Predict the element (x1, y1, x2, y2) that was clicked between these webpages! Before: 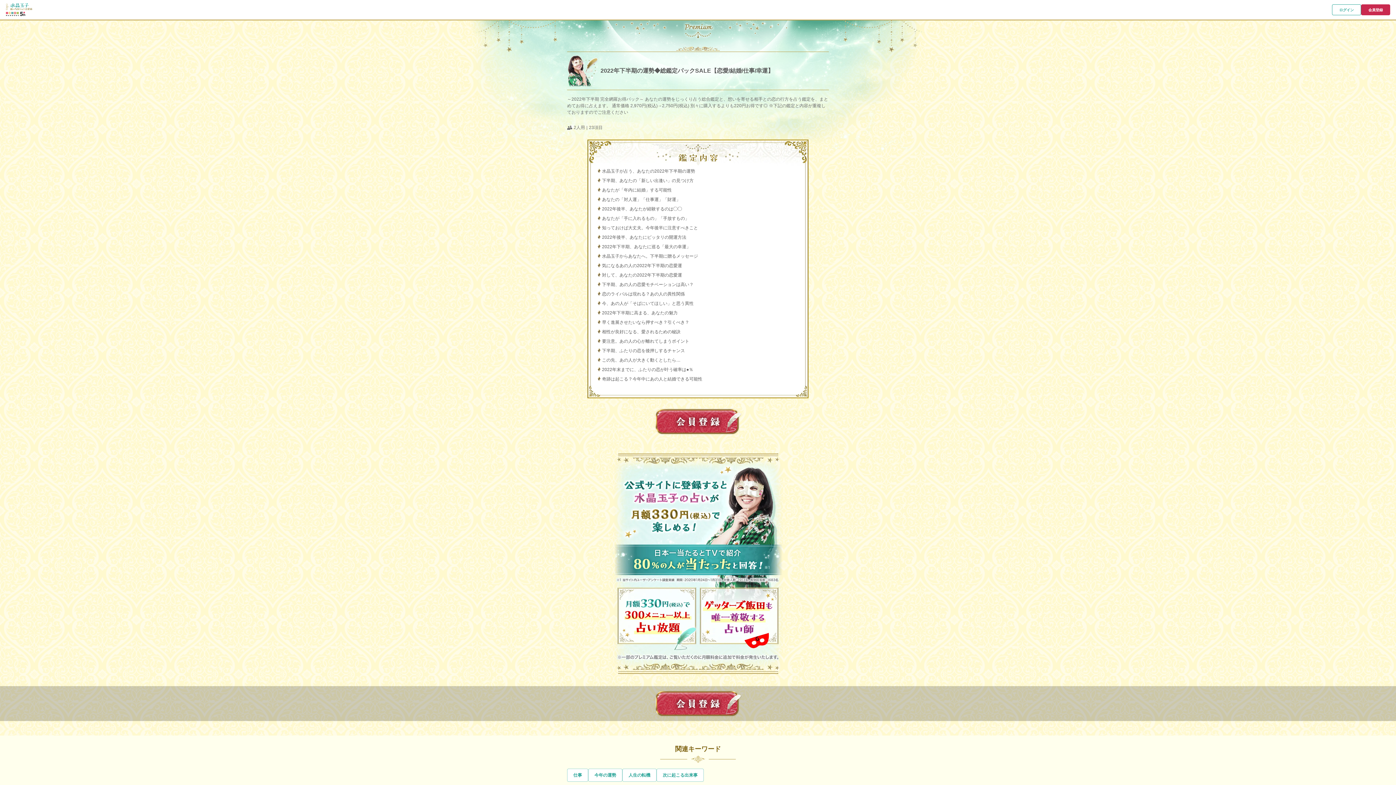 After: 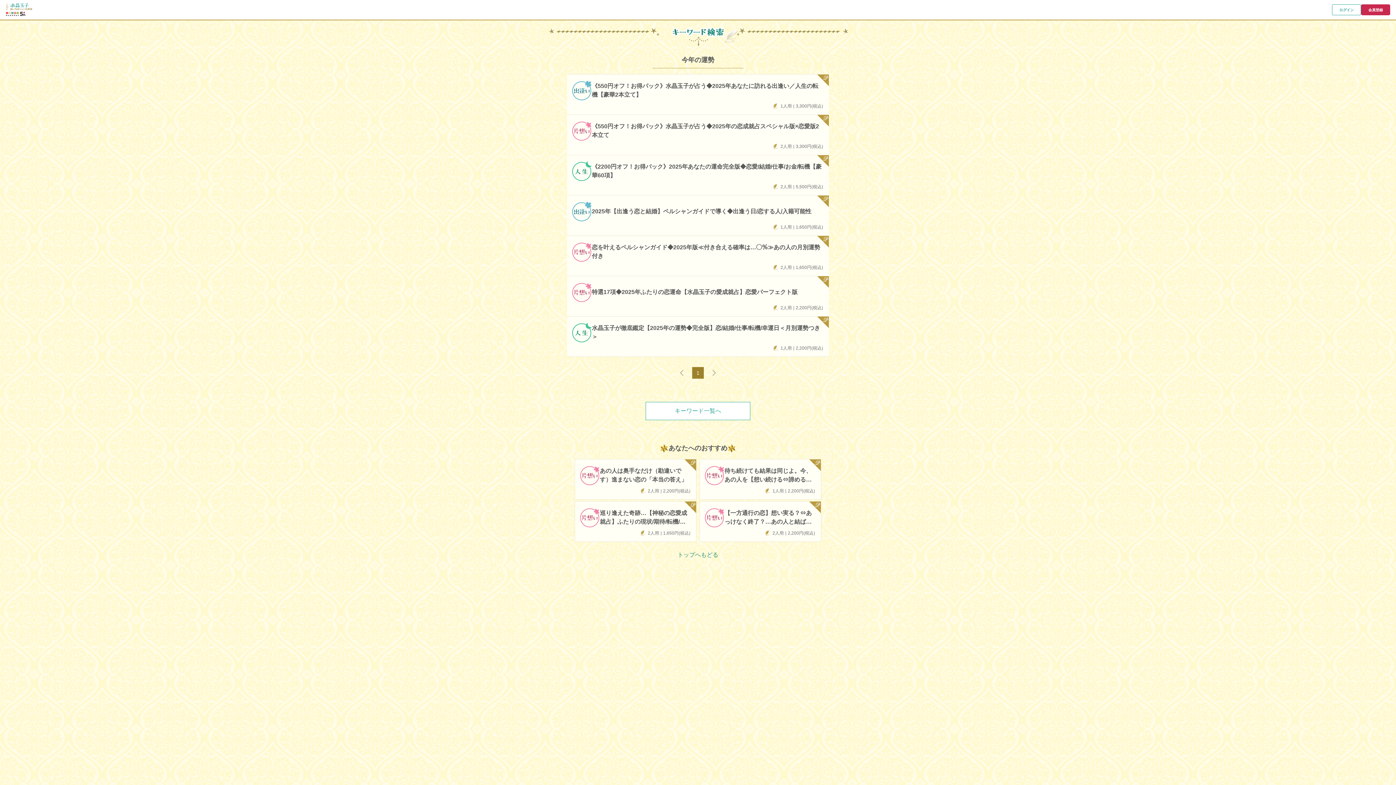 Action: bbox: (588, 769, 622, 782) label: 今年の運勢